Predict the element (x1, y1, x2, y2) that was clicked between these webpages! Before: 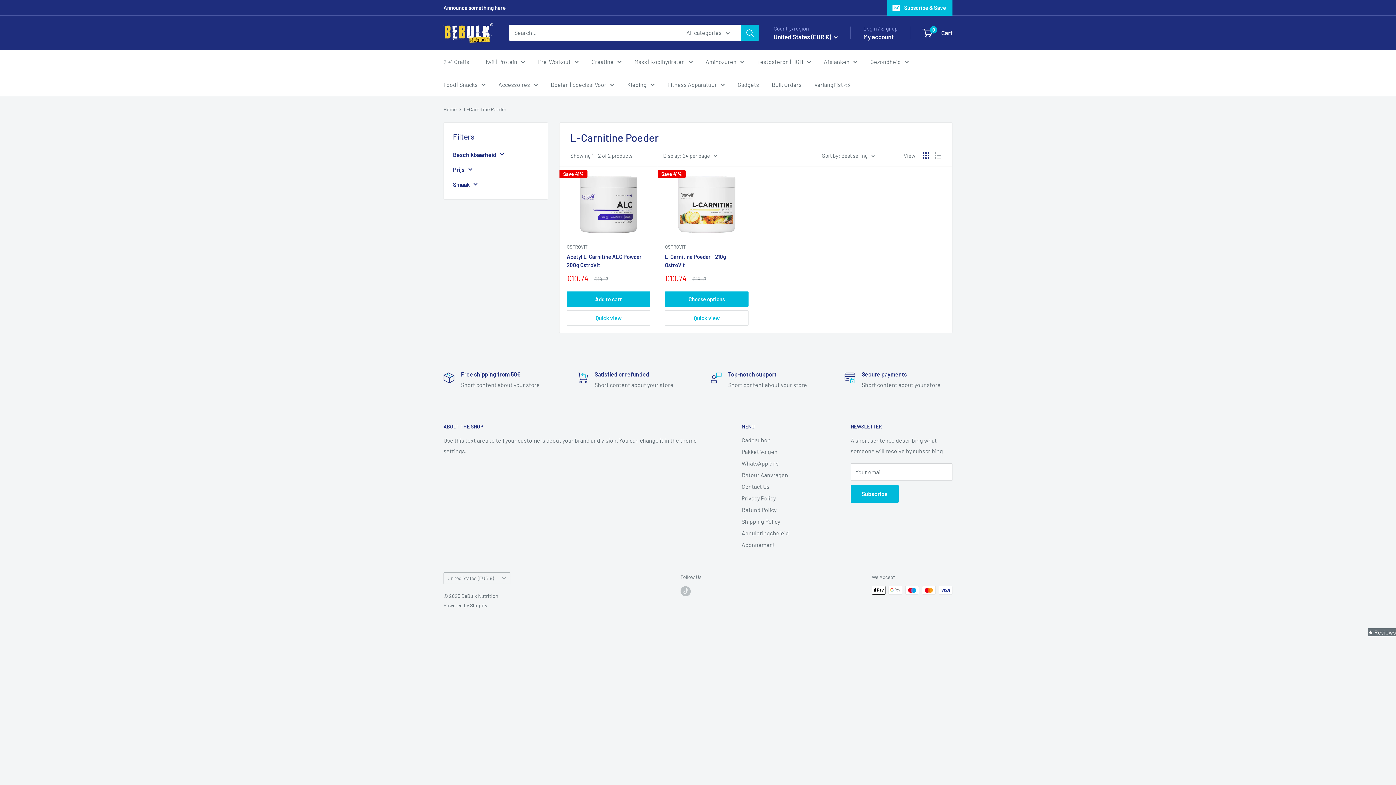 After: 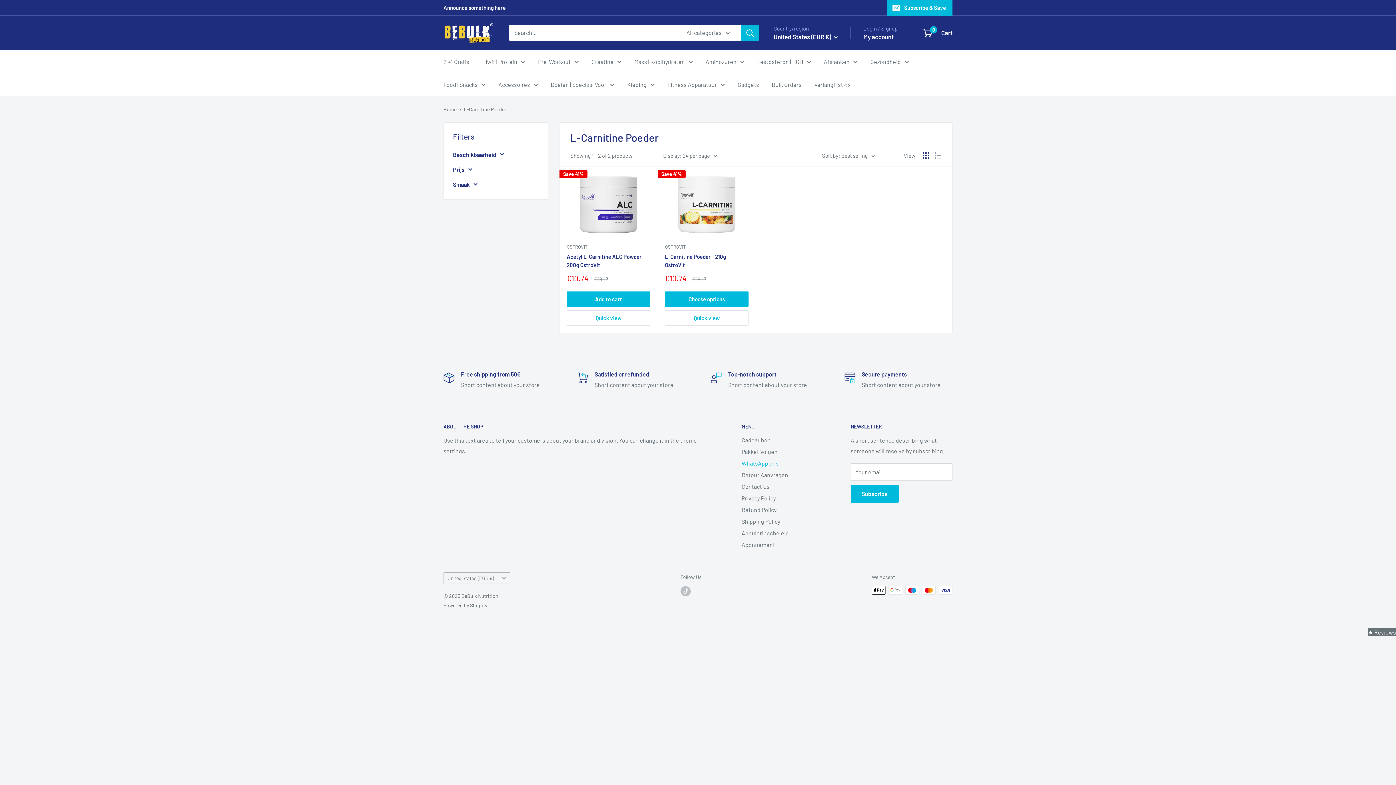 Action: bbox: (741, 457, 825, 469) label: WhatsApp ons